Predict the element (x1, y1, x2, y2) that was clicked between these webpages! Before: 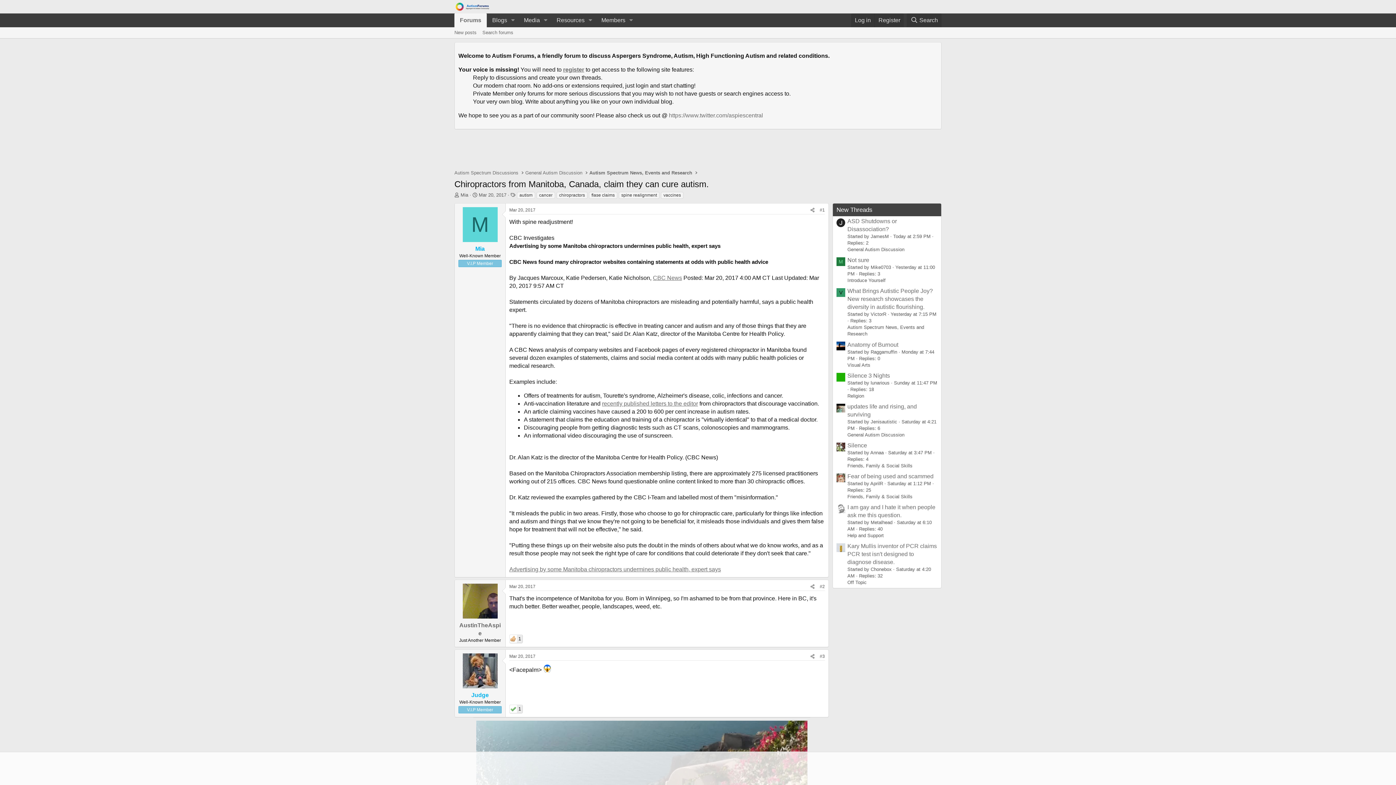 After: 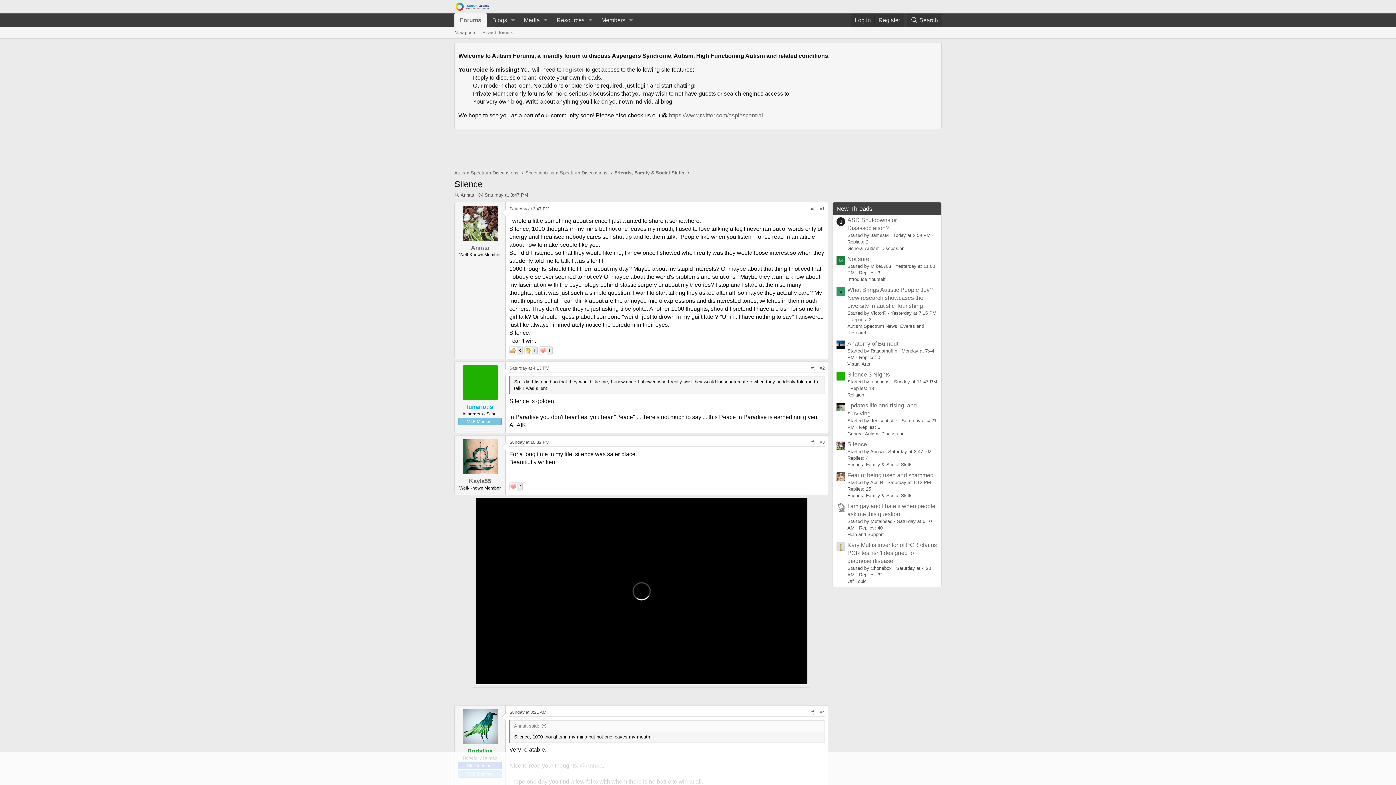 Action: label: Silence bbox: (847, 442, 867, 448)